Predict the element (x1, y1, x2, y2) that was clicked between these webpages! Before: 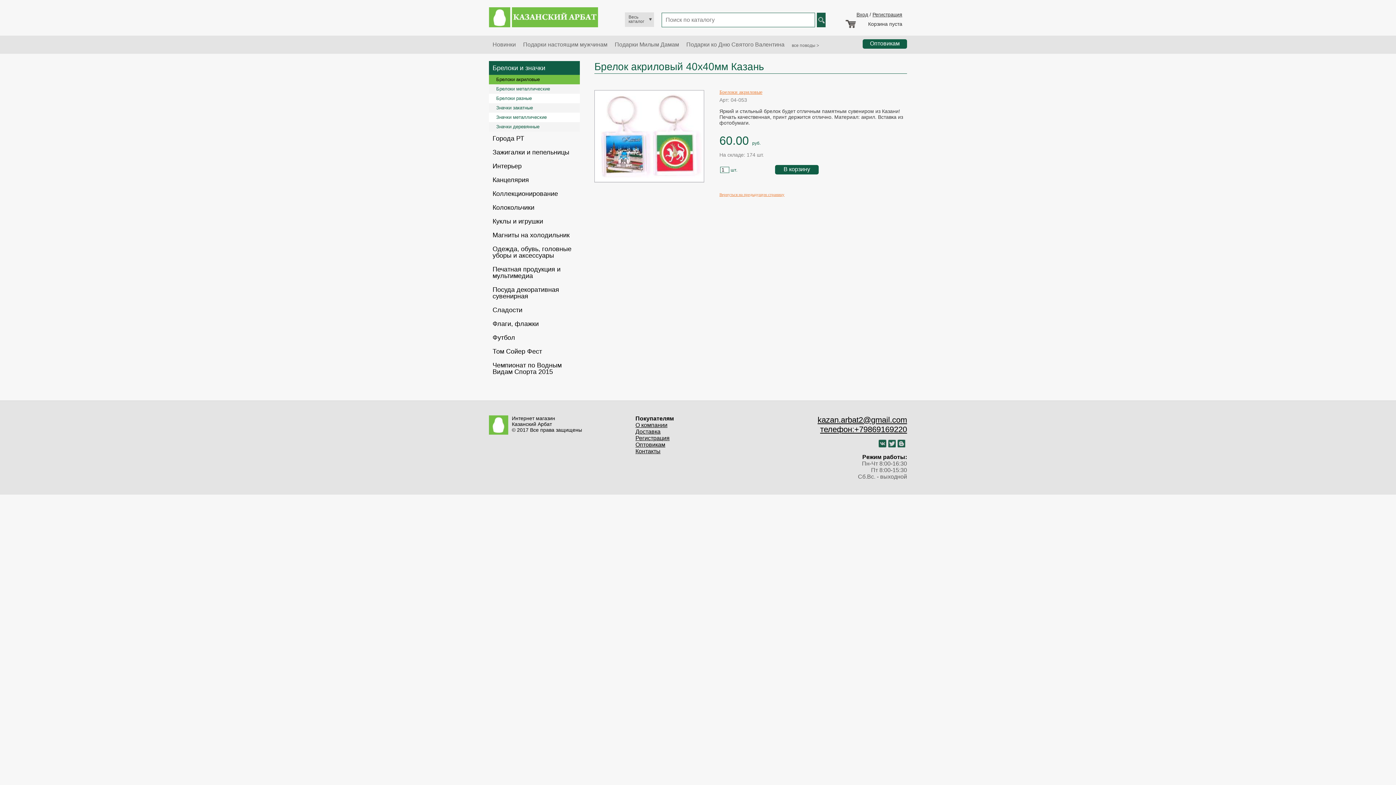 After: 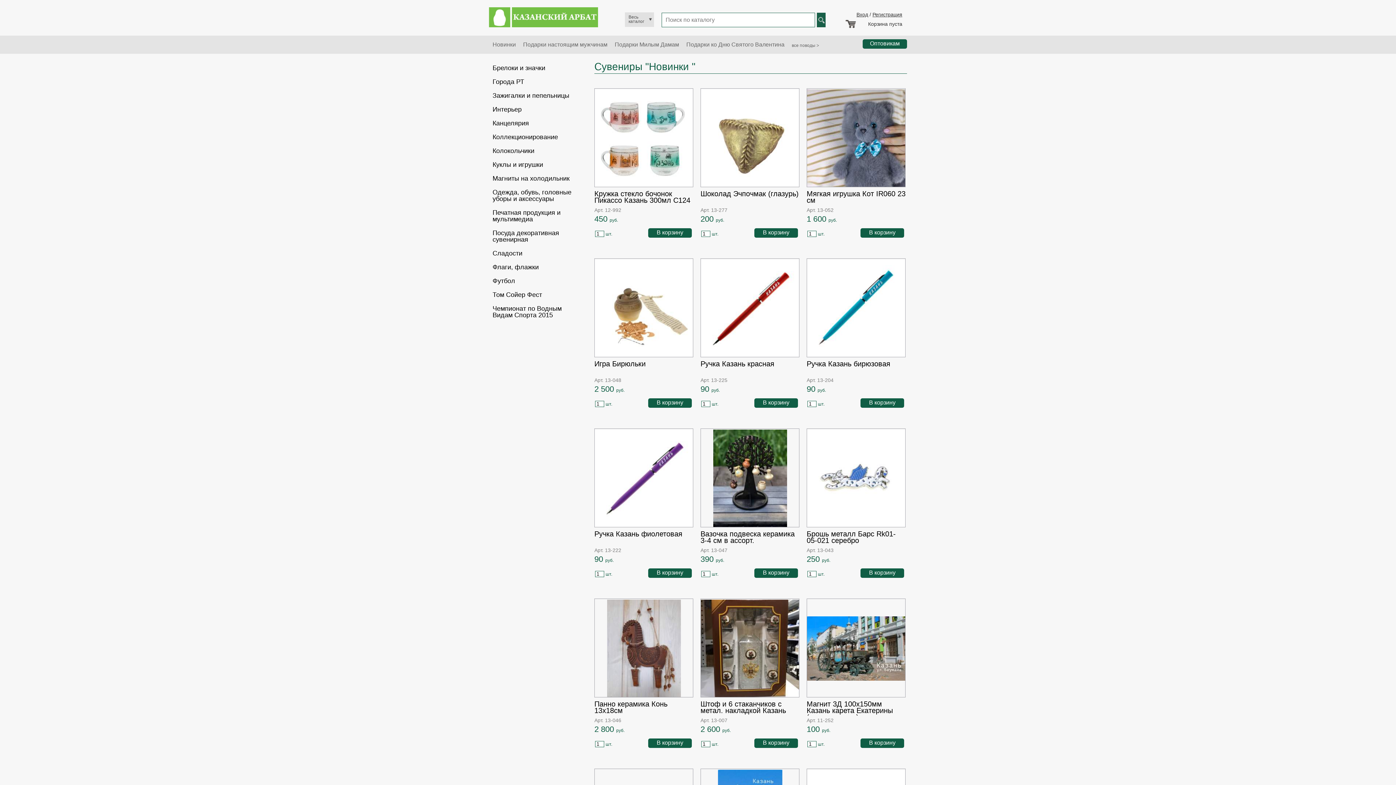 Action: bbox: (492, 41, 516, 48) label: Новинки